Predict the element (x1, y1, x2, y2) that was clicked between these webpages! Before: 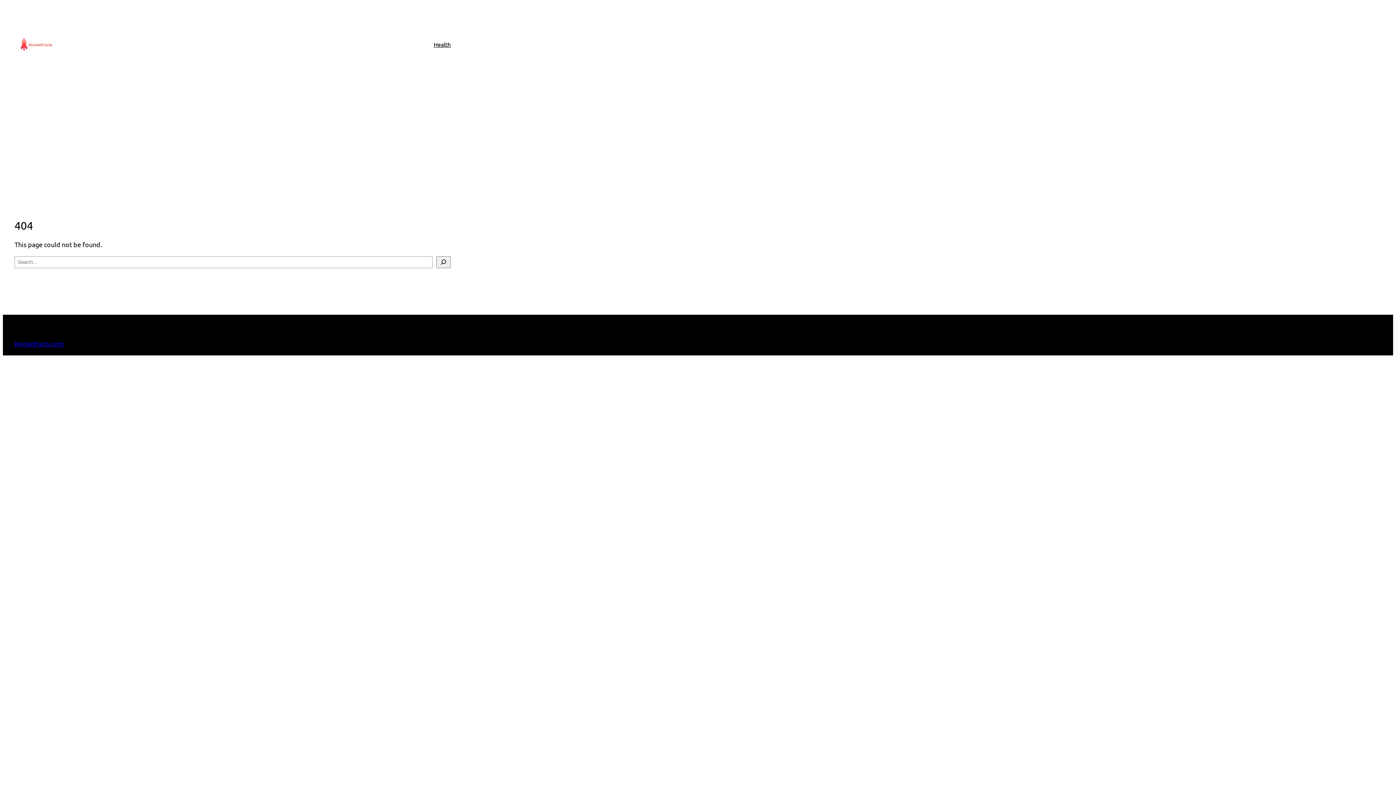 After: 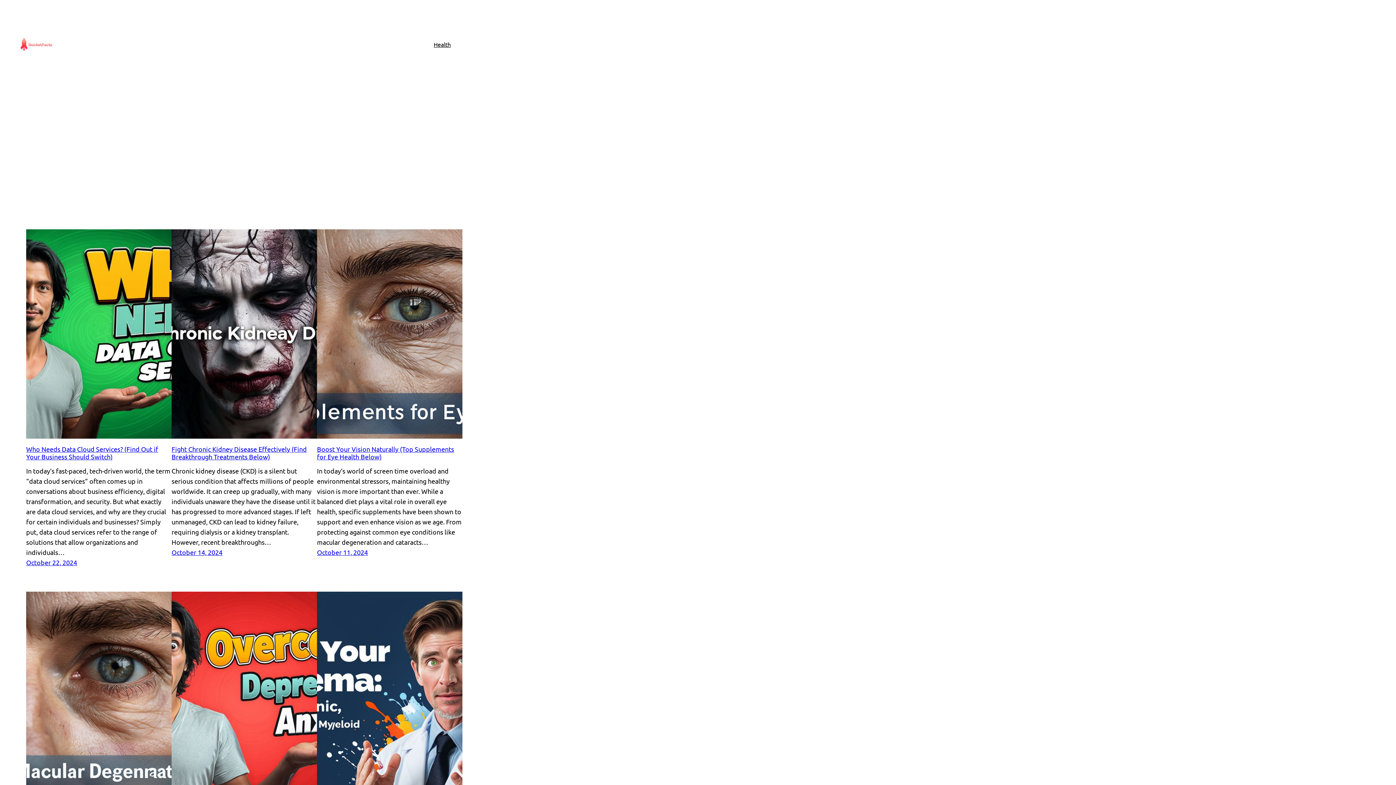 Action: bbox: (14, 32, 58, 56)